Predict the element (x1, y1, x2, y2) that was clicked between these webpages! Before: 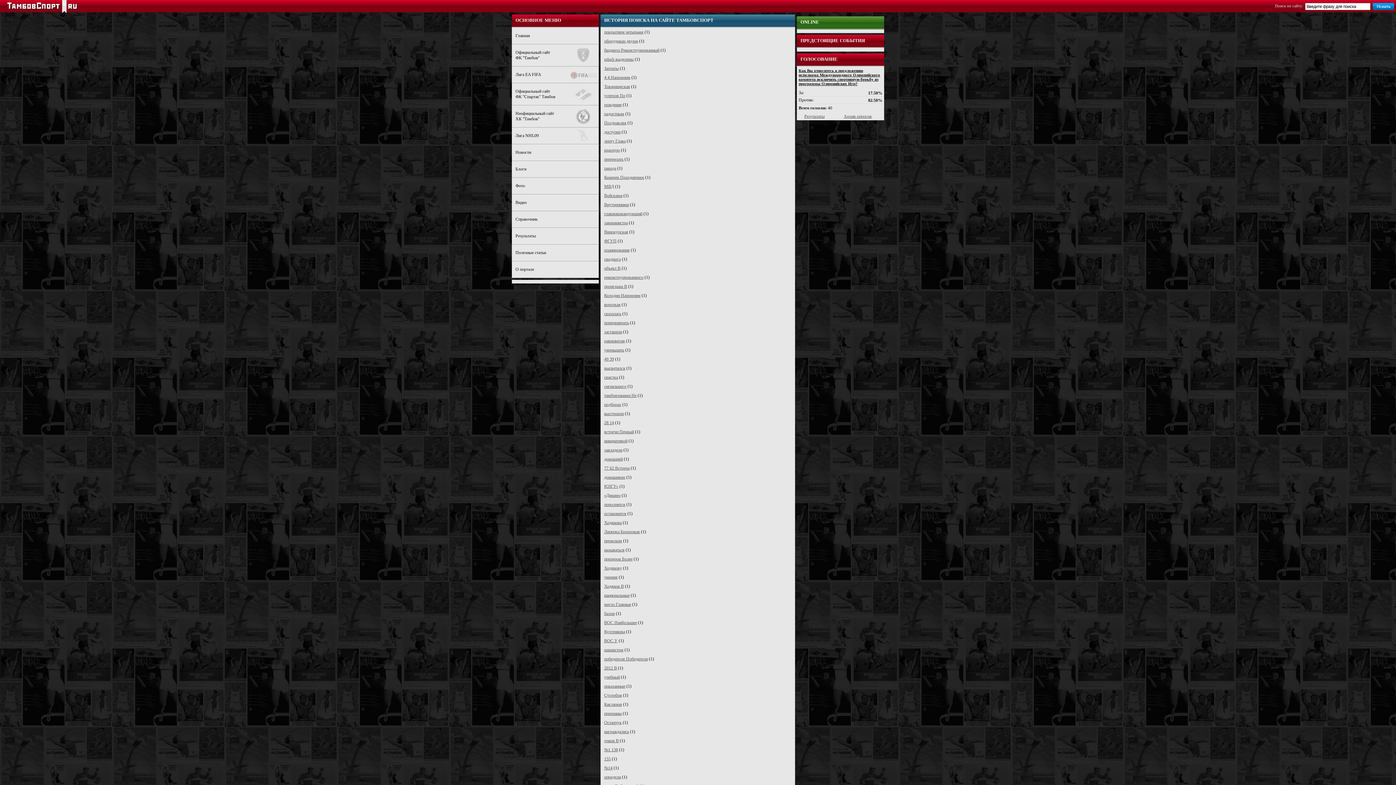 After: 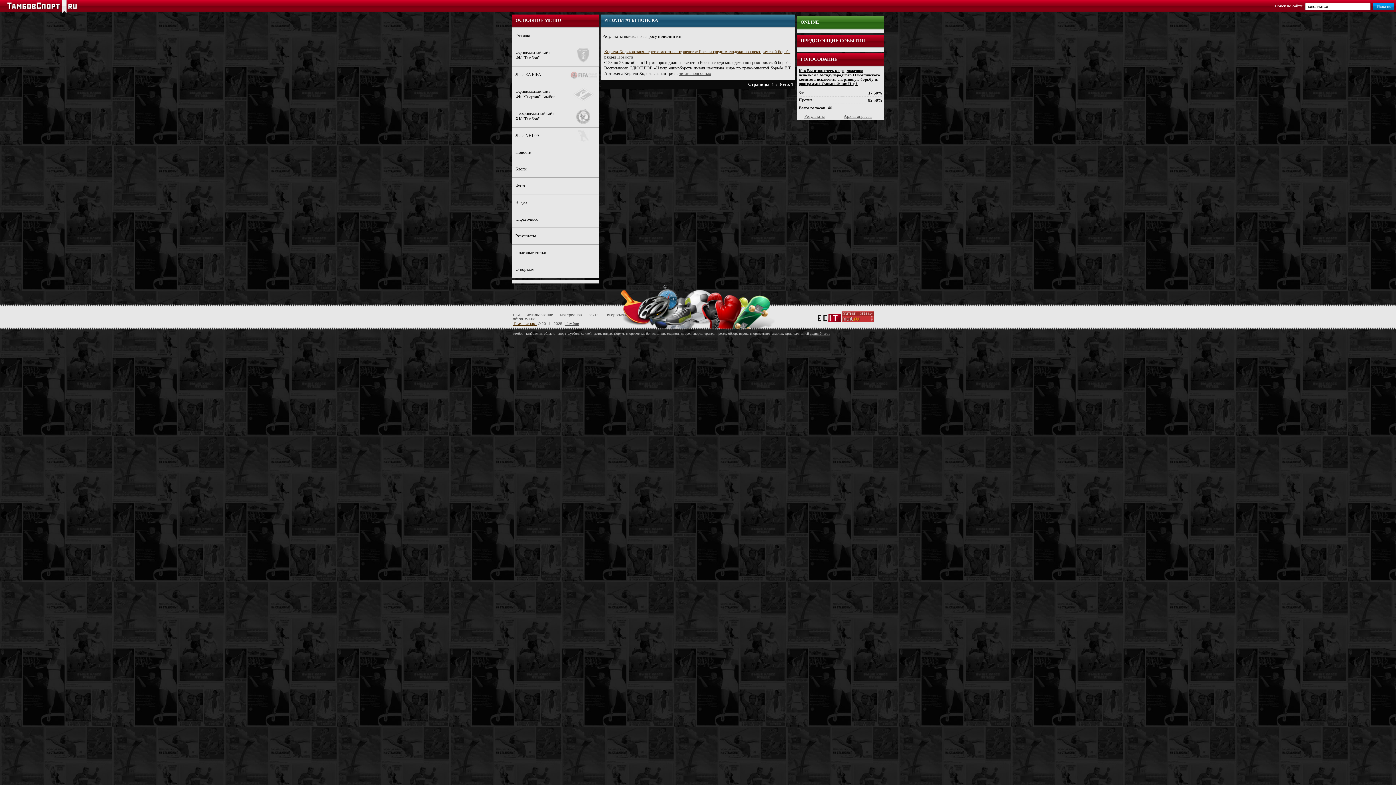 Action: bbox: (604, 502, 625, 507) label: пополнится